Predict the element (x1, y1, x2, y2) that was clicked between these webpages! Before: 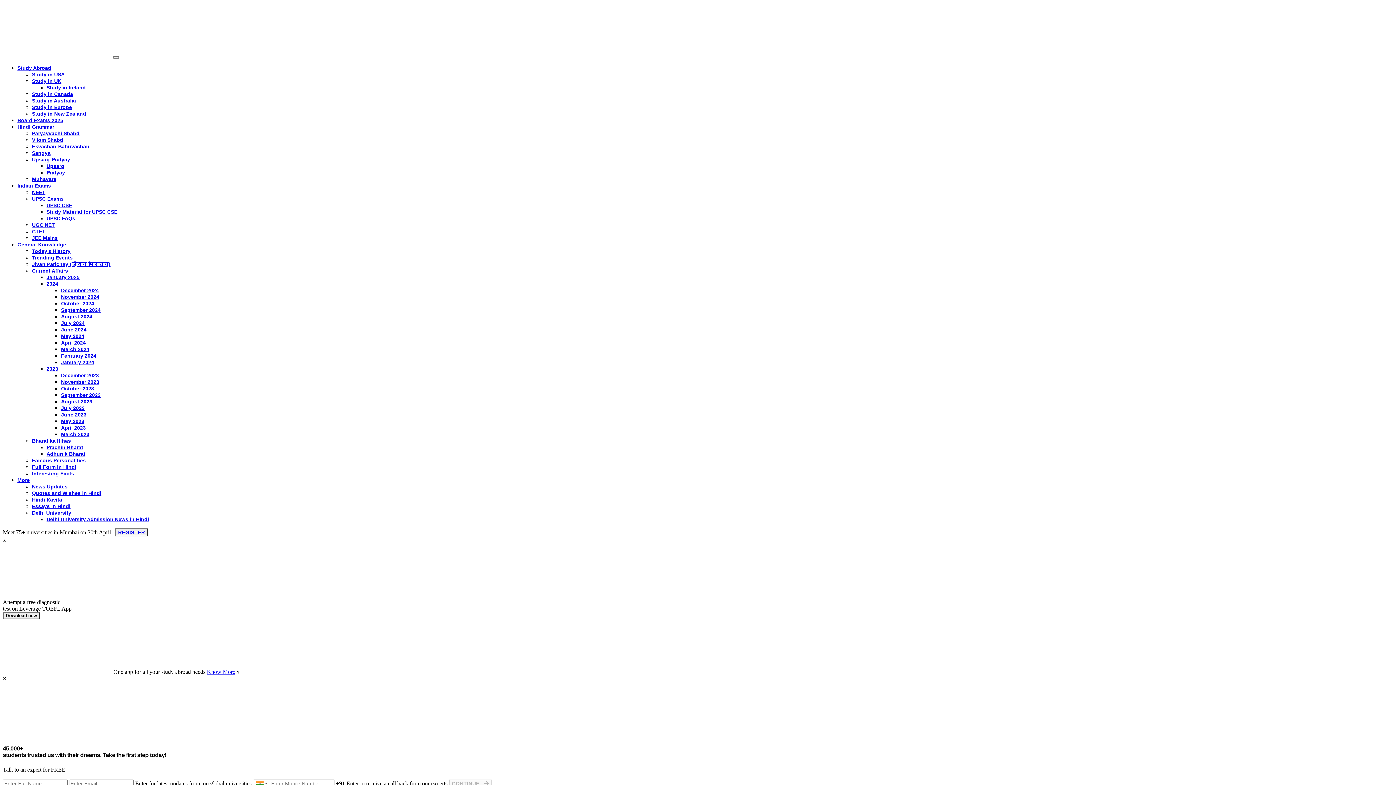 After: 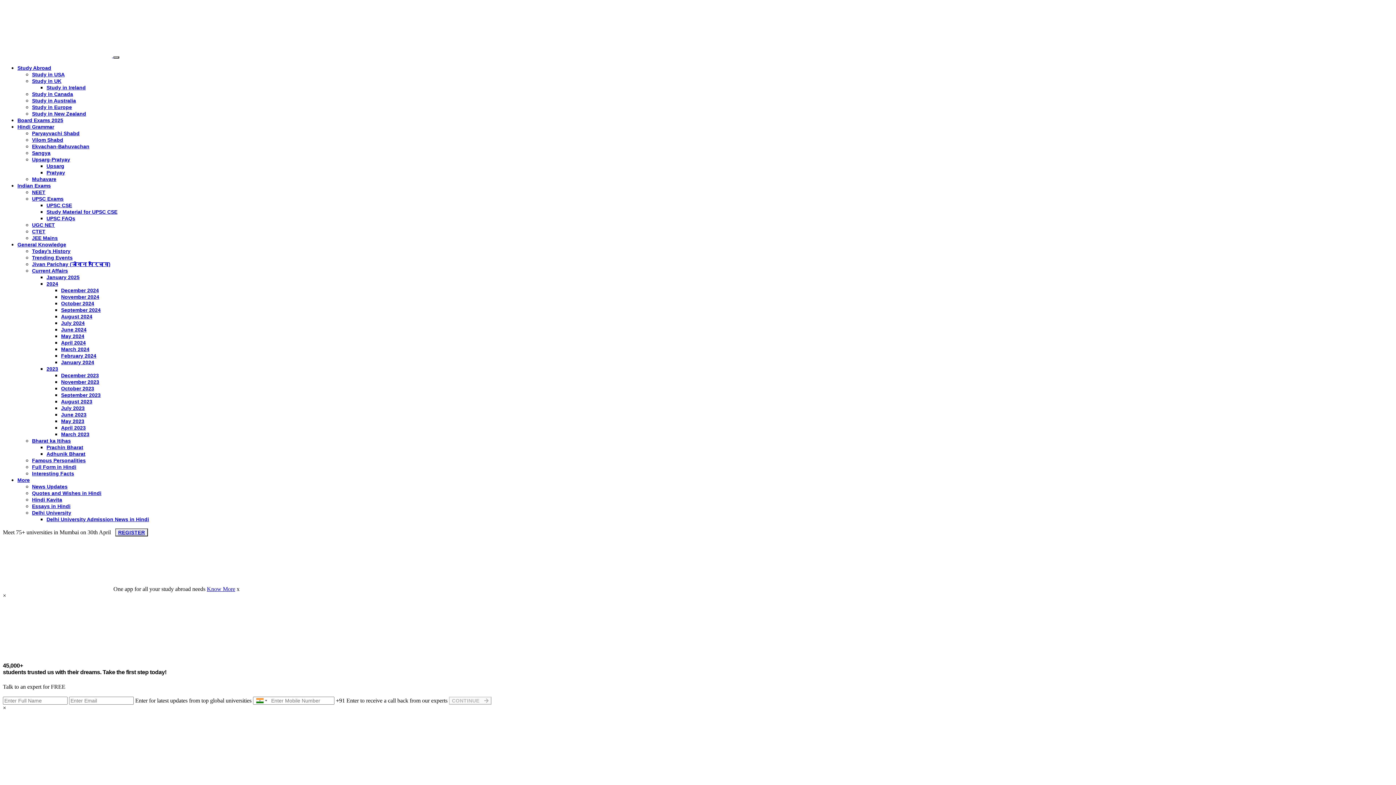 Action: label: Adhunik Bharat bbox: (46, 451, 85, 457)